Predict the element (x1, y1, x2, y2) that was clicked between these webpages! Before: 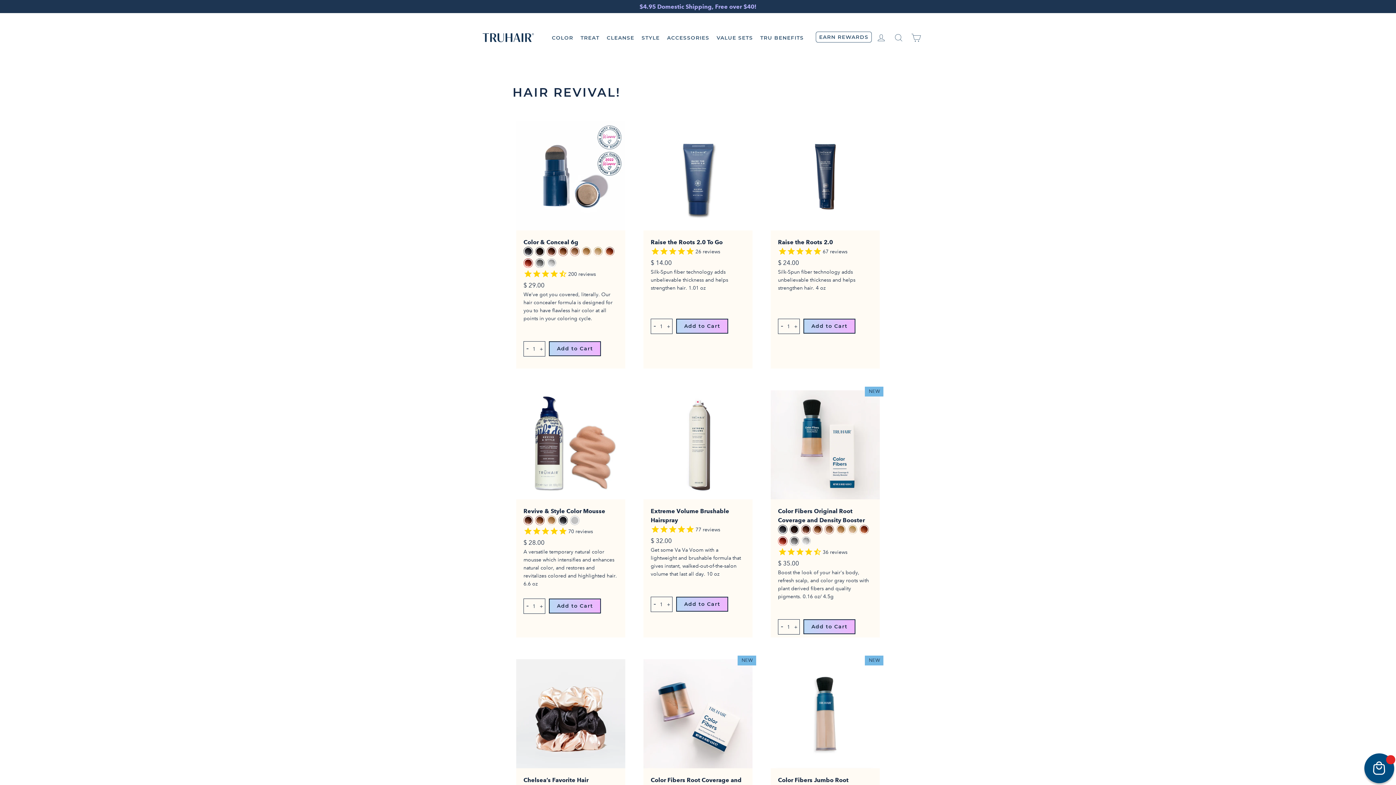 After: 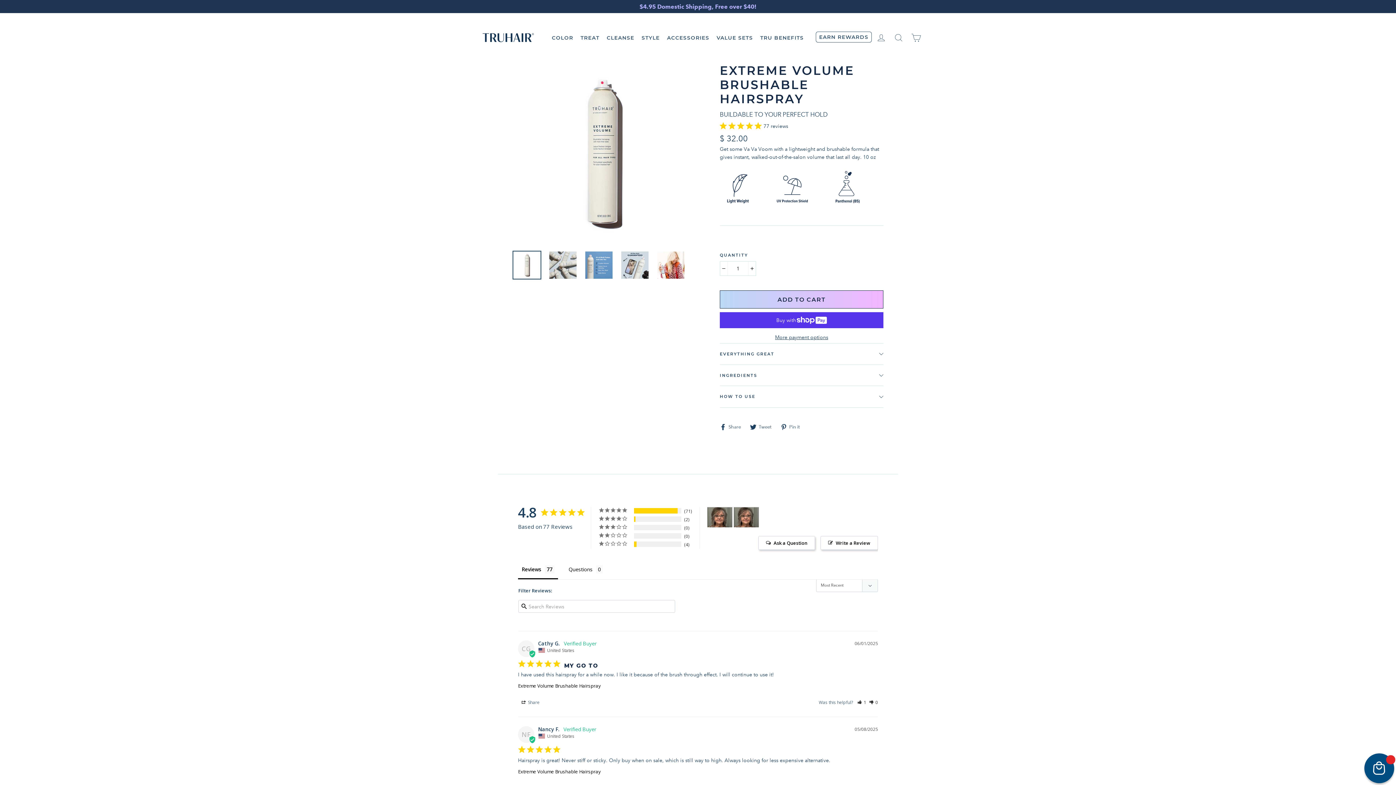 Action: bbox: (643, 386, 759, 641)